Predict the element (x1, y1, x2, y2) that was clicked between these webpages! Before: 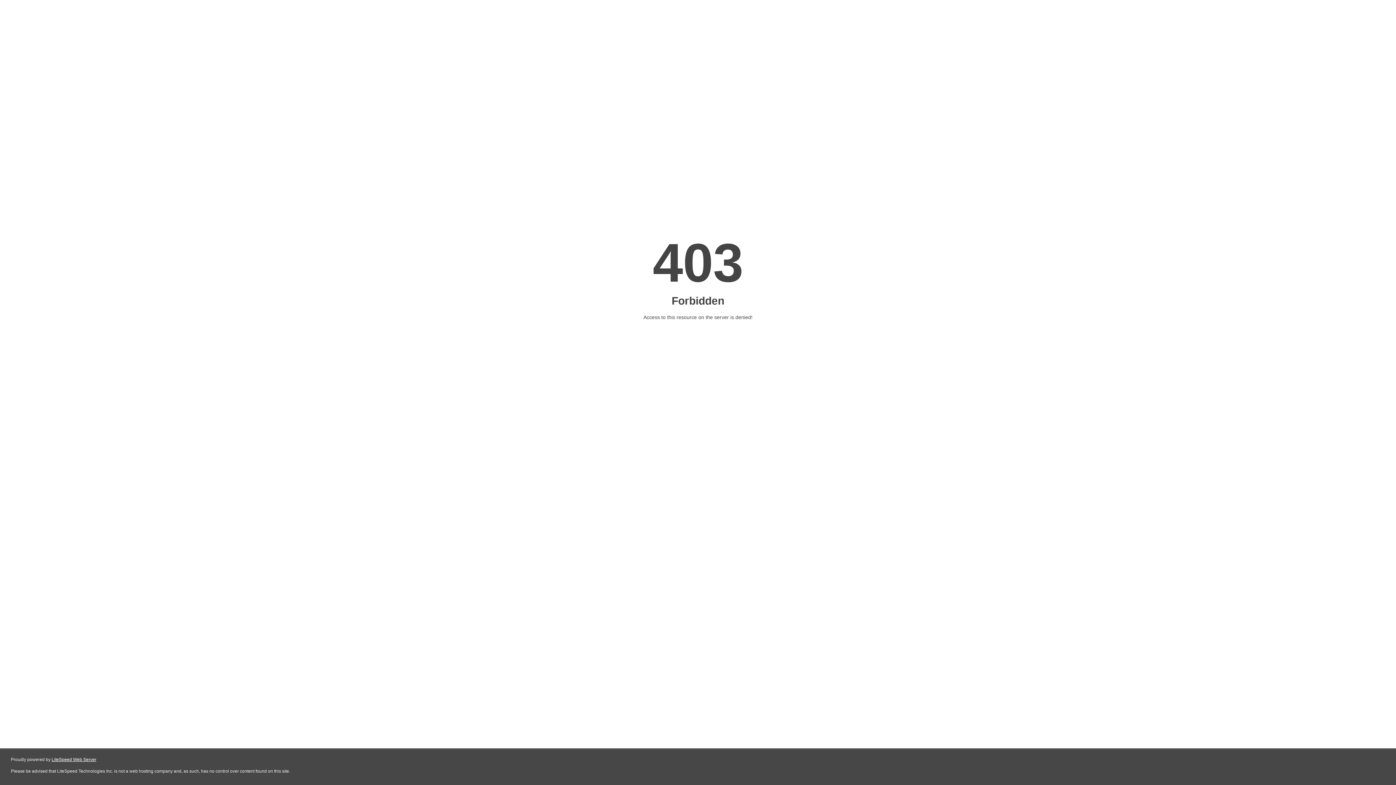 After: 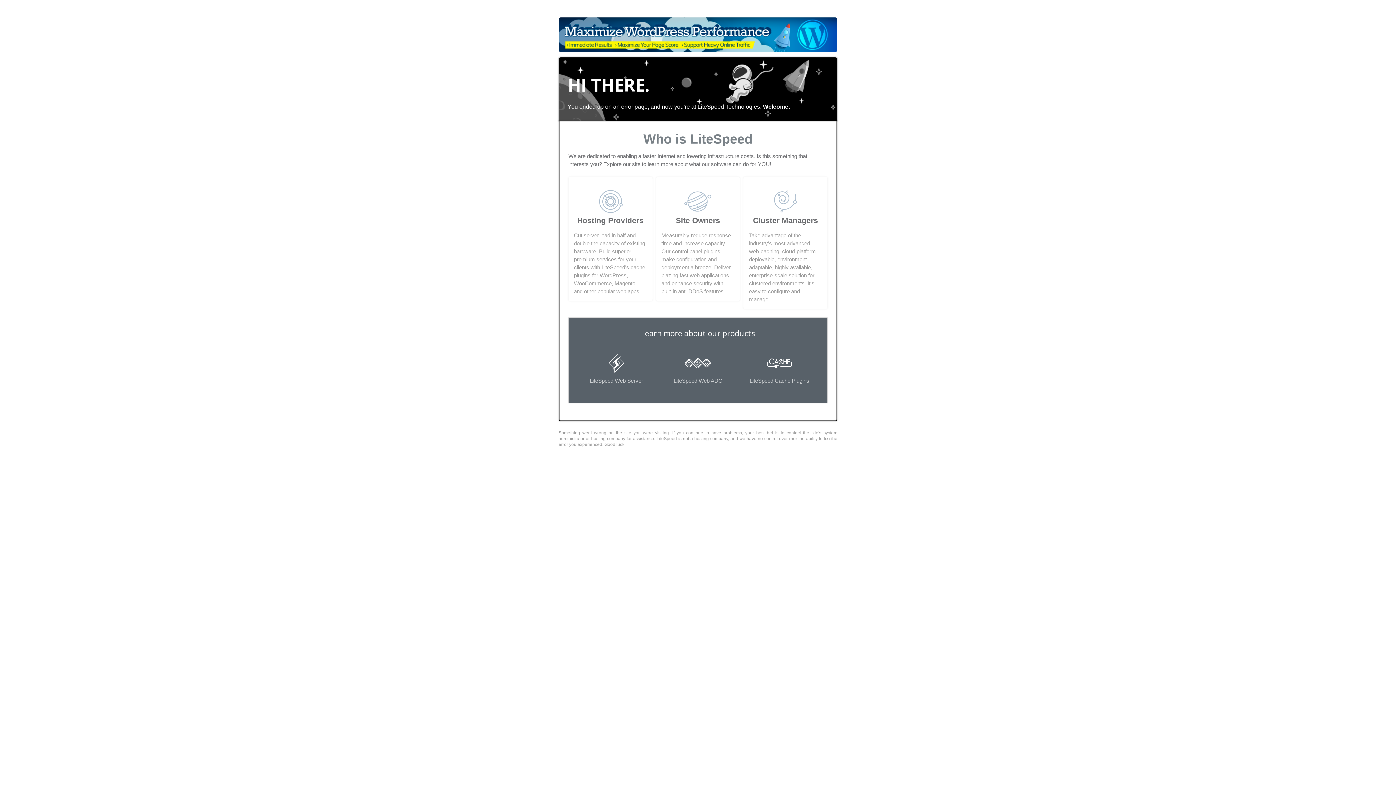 Action: label: LiteSpeed Web Server bbox: (51, 757, 96, 762)